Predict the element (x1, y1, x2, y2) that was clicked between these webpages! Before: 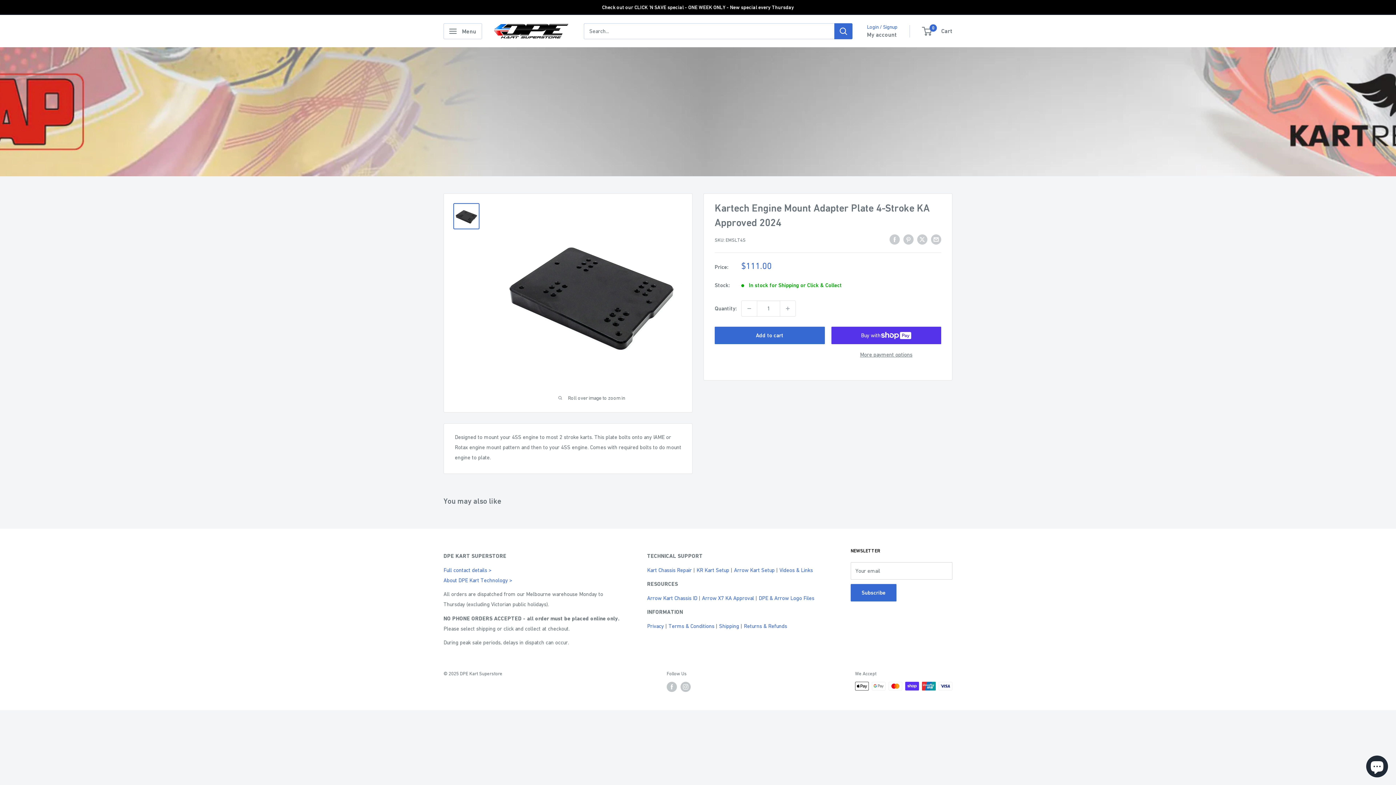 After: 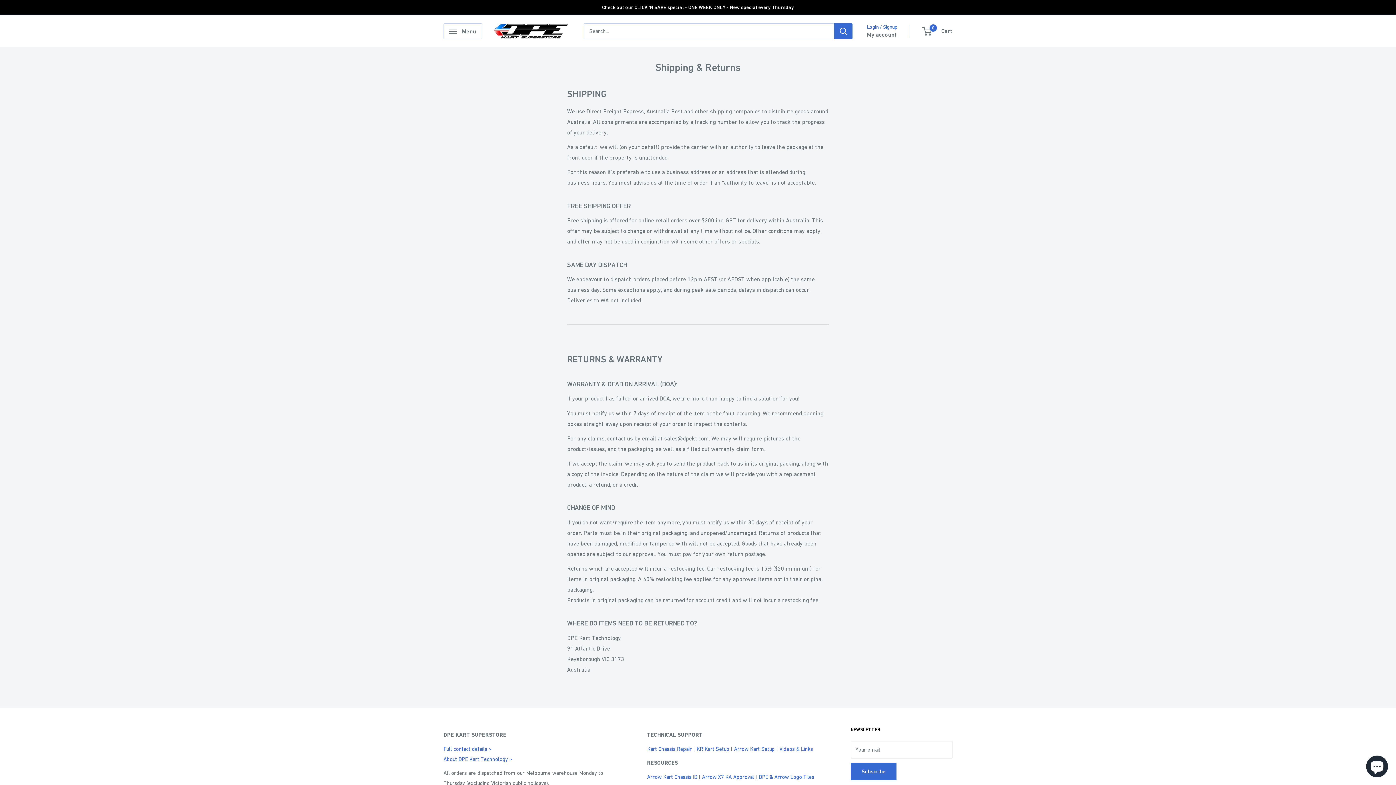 Action: label: Shipping bbox: (719, 623, 739, 629)